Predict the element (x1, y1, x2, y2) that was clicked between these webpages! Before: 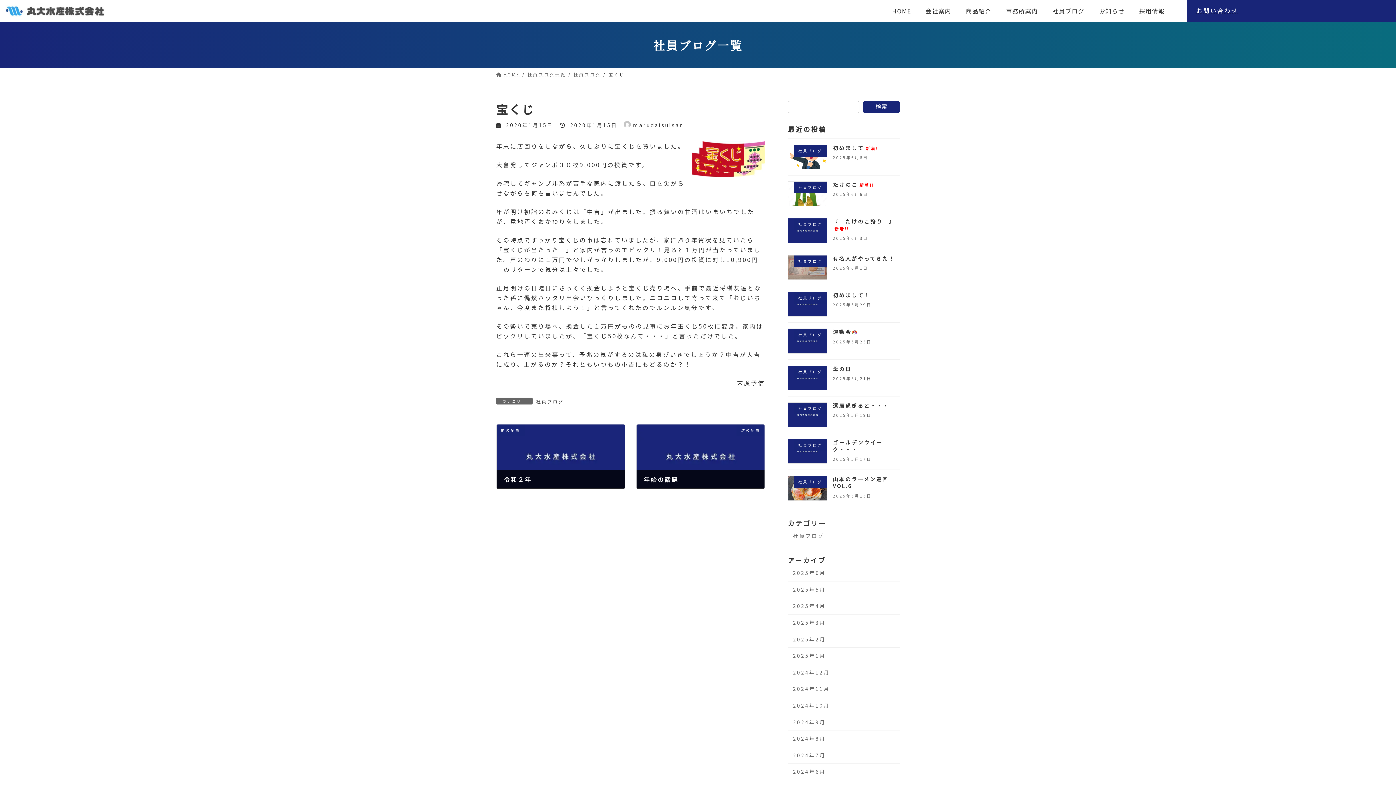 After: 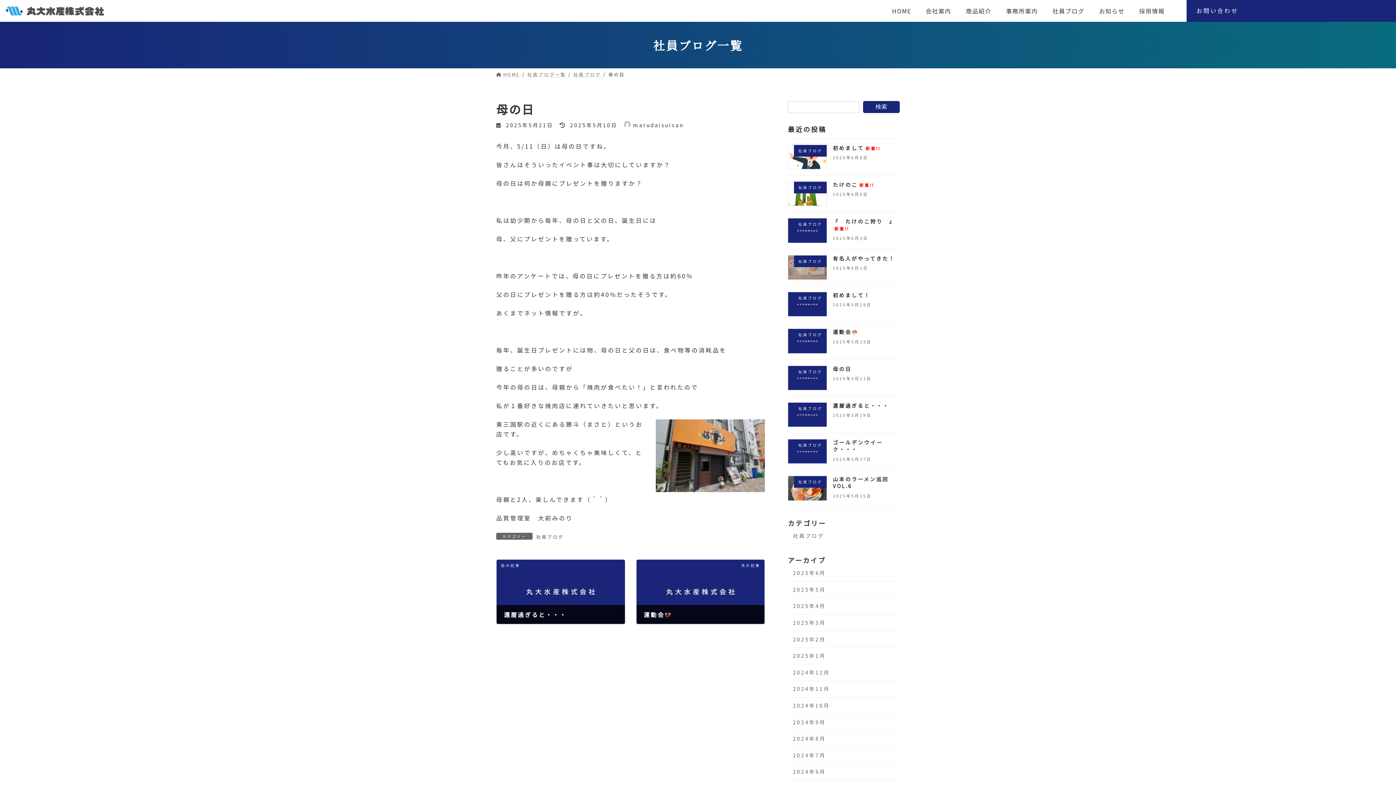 Action: label: 母の日 bbox: (833, 365, 851, 372)